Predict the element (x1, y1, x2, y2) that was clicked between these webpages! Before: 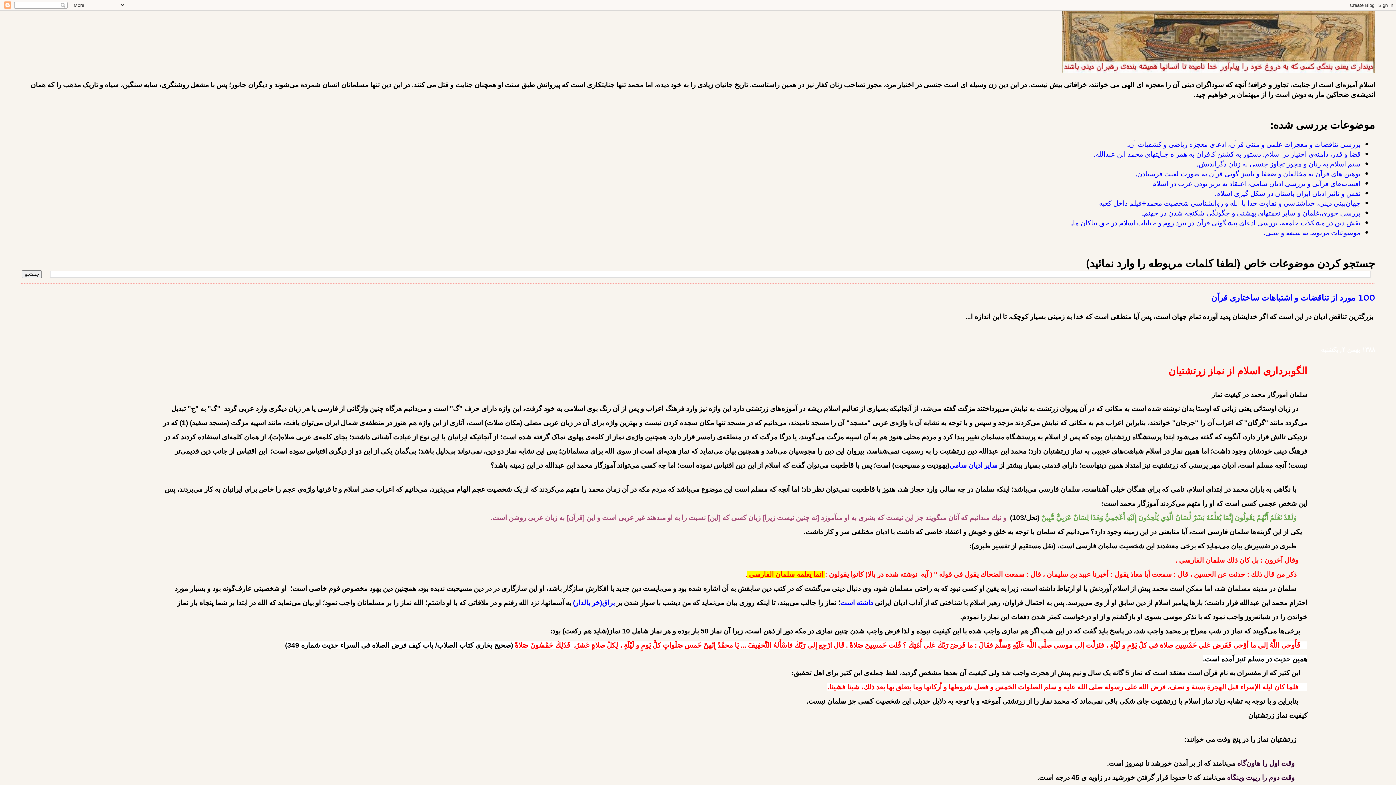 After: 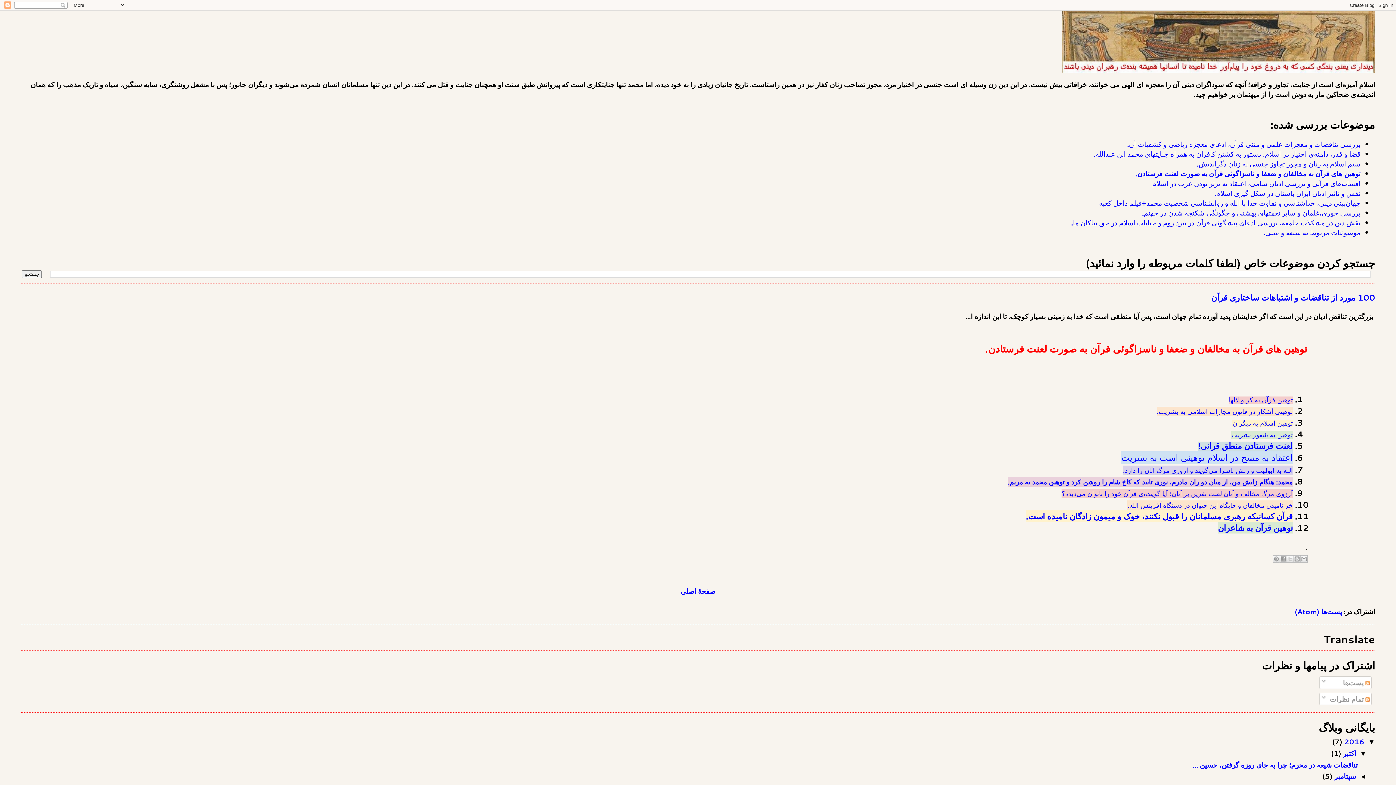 Action: bbox: (1135, 168, 1360, 178) label: توهین های قرآن به مخالفان و ضعفا و ناسزاگوئی قرآن به صورت لعنت فرستادن.